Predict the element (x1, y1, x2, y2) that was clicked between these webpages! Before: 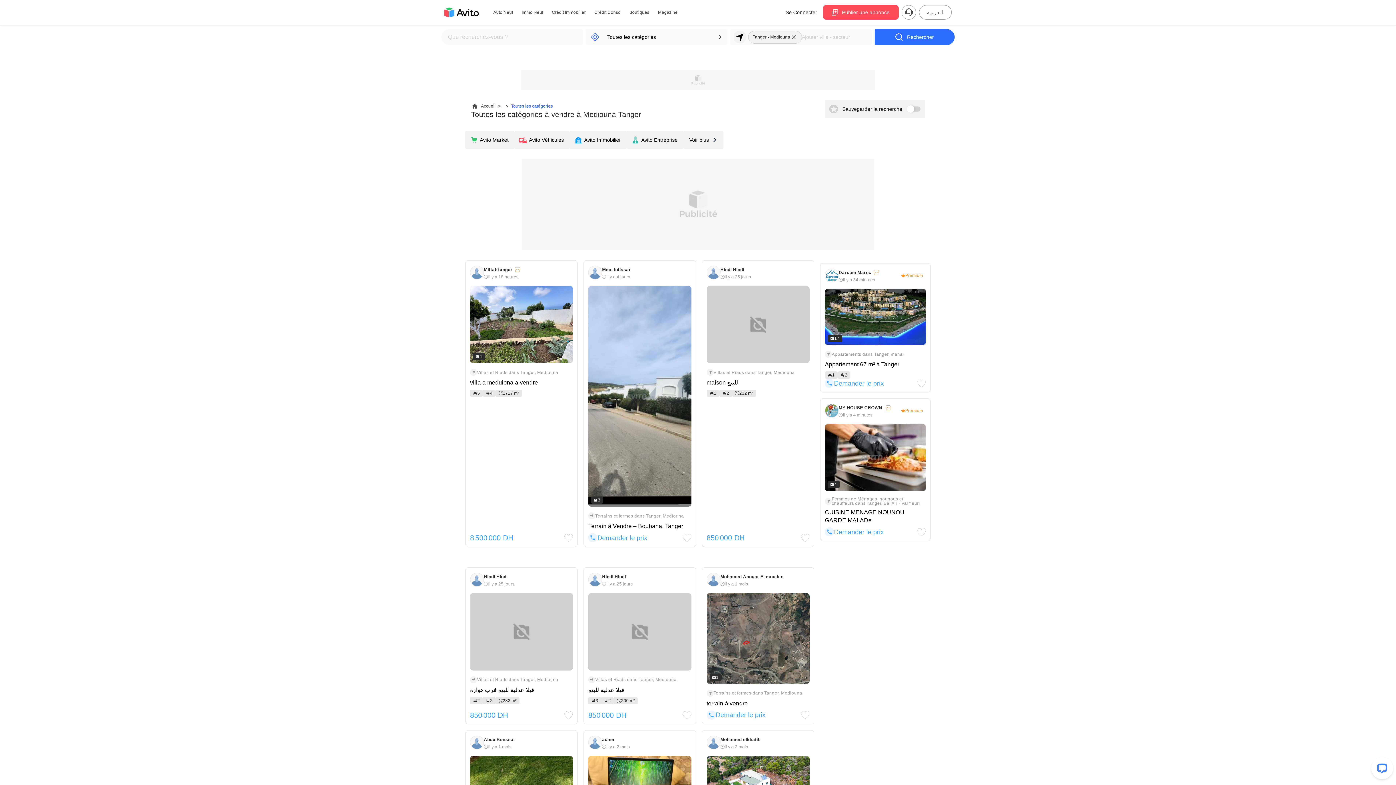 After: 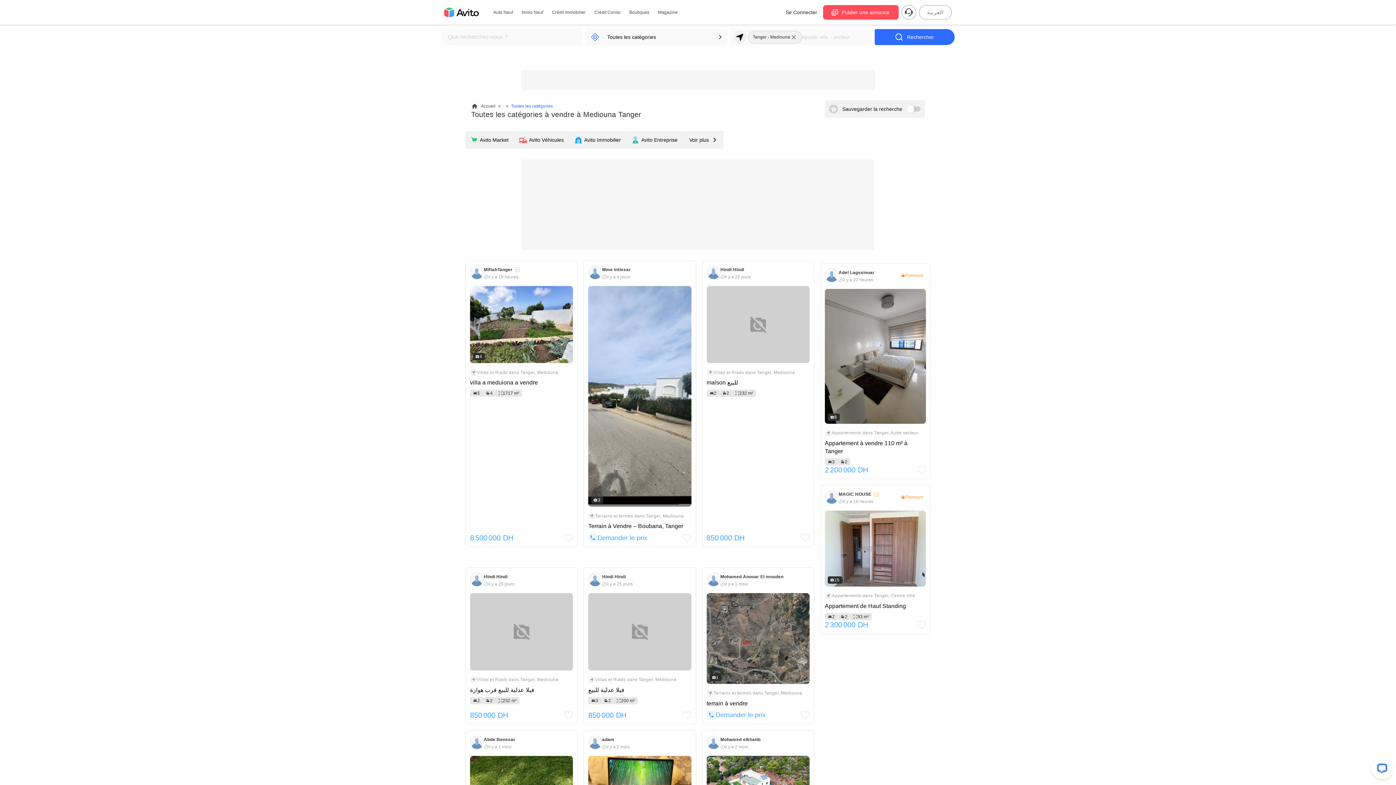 Action: bbox: (874, 29, 954, 45) label: Rechercher